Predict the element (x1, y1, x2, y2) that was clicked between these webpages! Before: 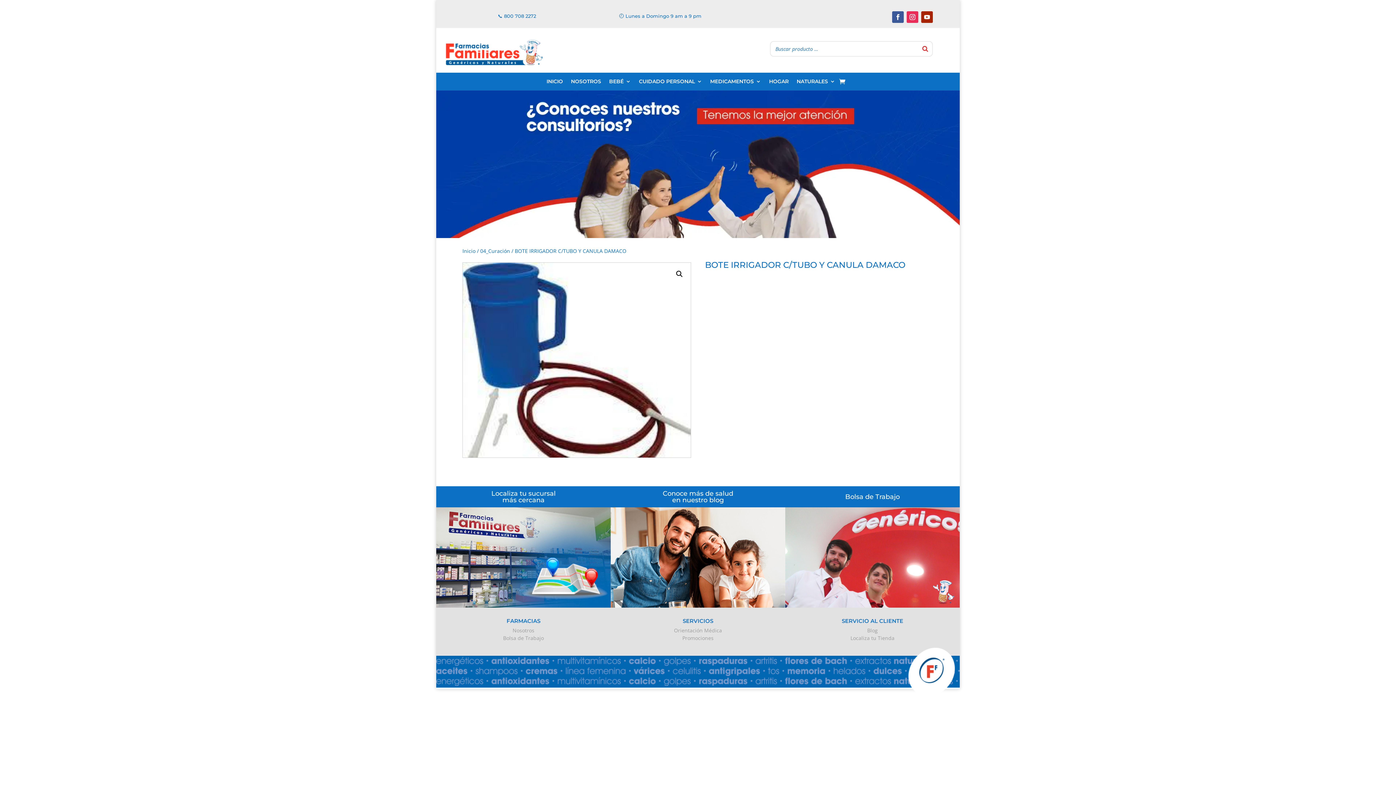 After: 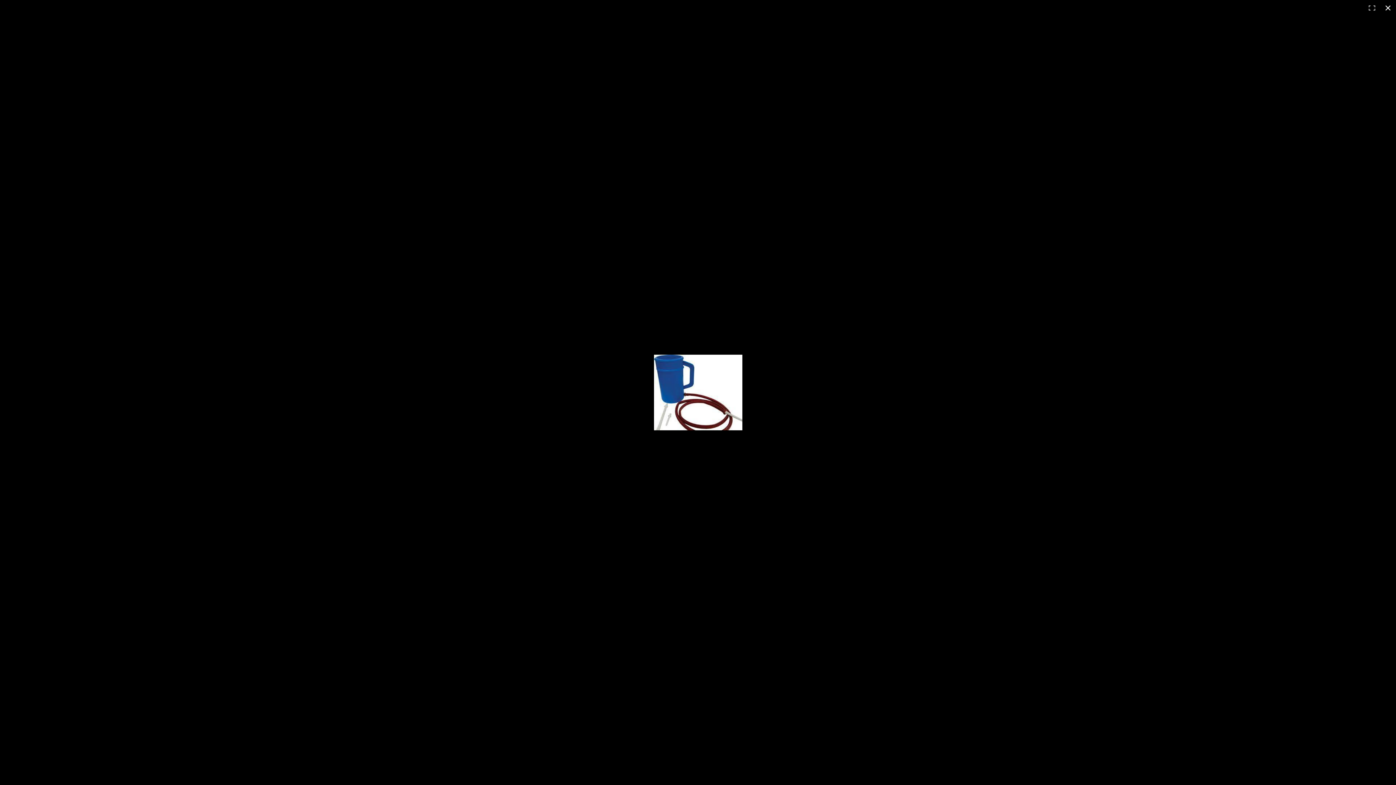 Action: bbox: (462, 262, 690, 457)